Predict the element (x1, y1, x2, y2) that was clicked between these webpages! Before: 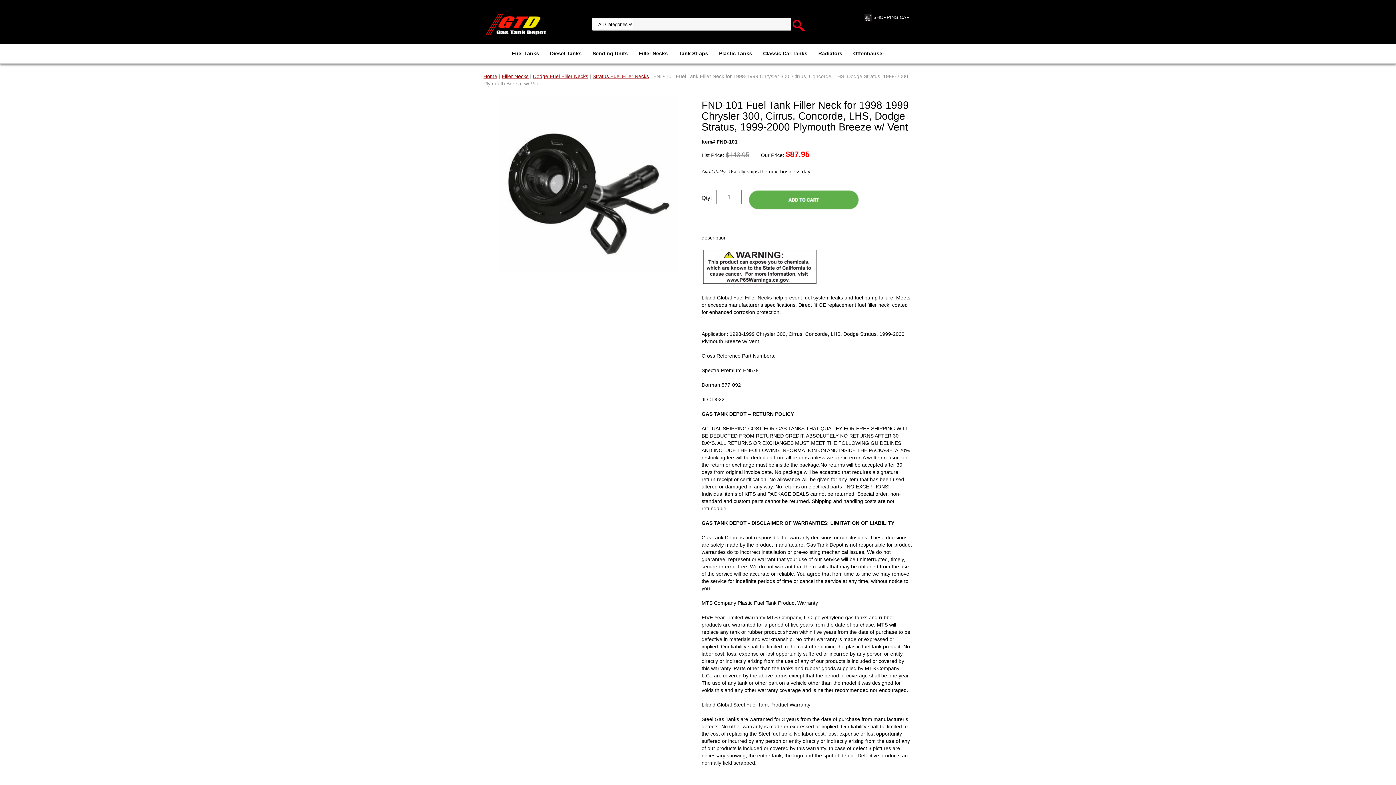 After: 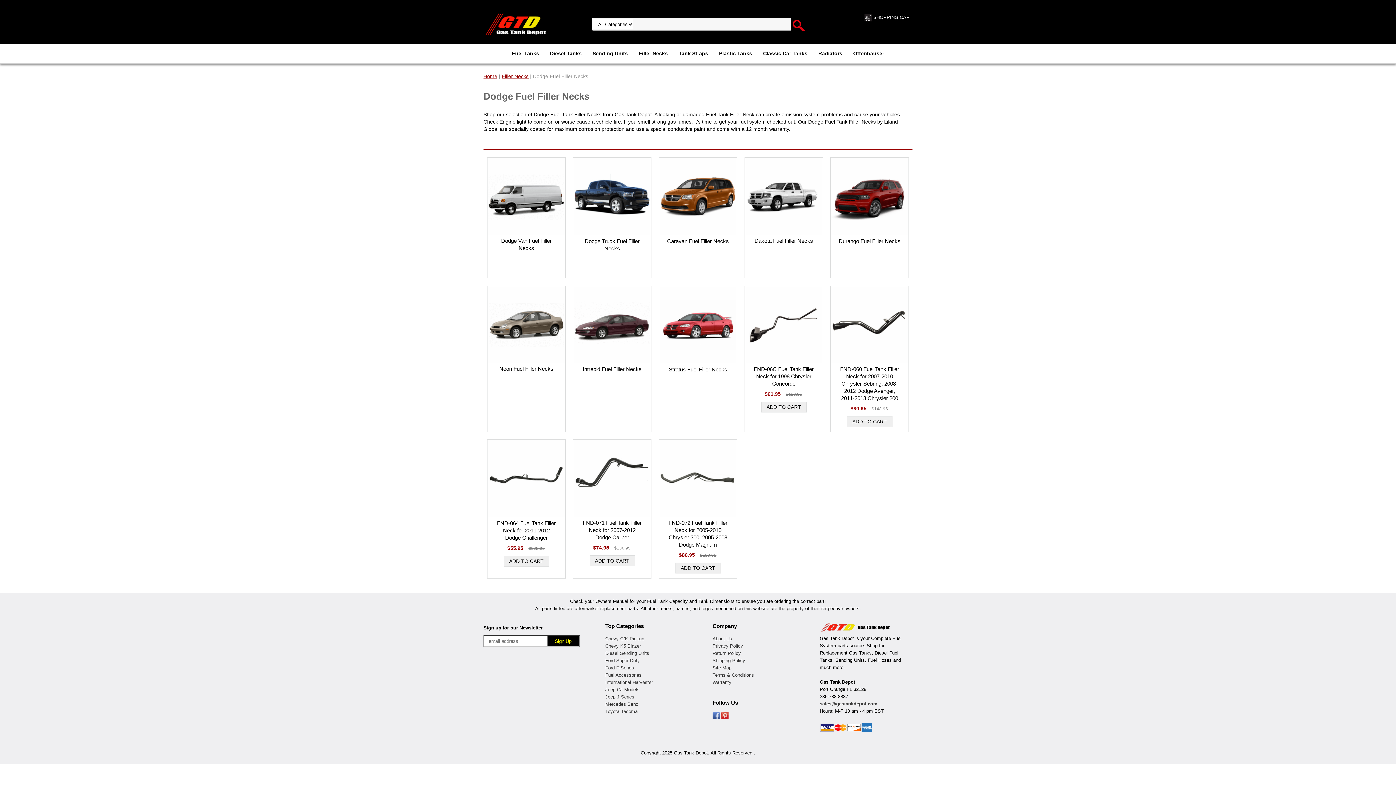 Action: label: Dodge Fuel Filler Necks bbox: (533, 73, 588, 79)